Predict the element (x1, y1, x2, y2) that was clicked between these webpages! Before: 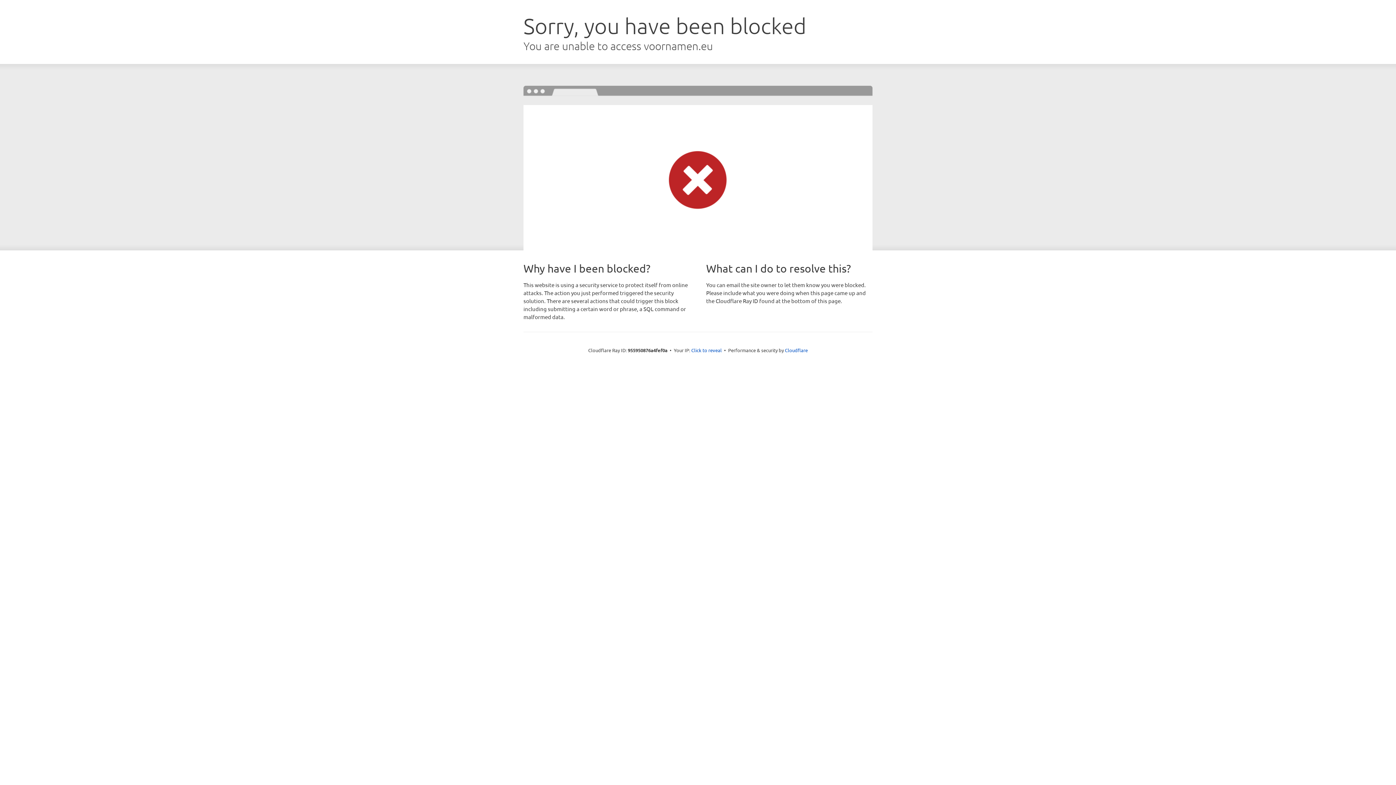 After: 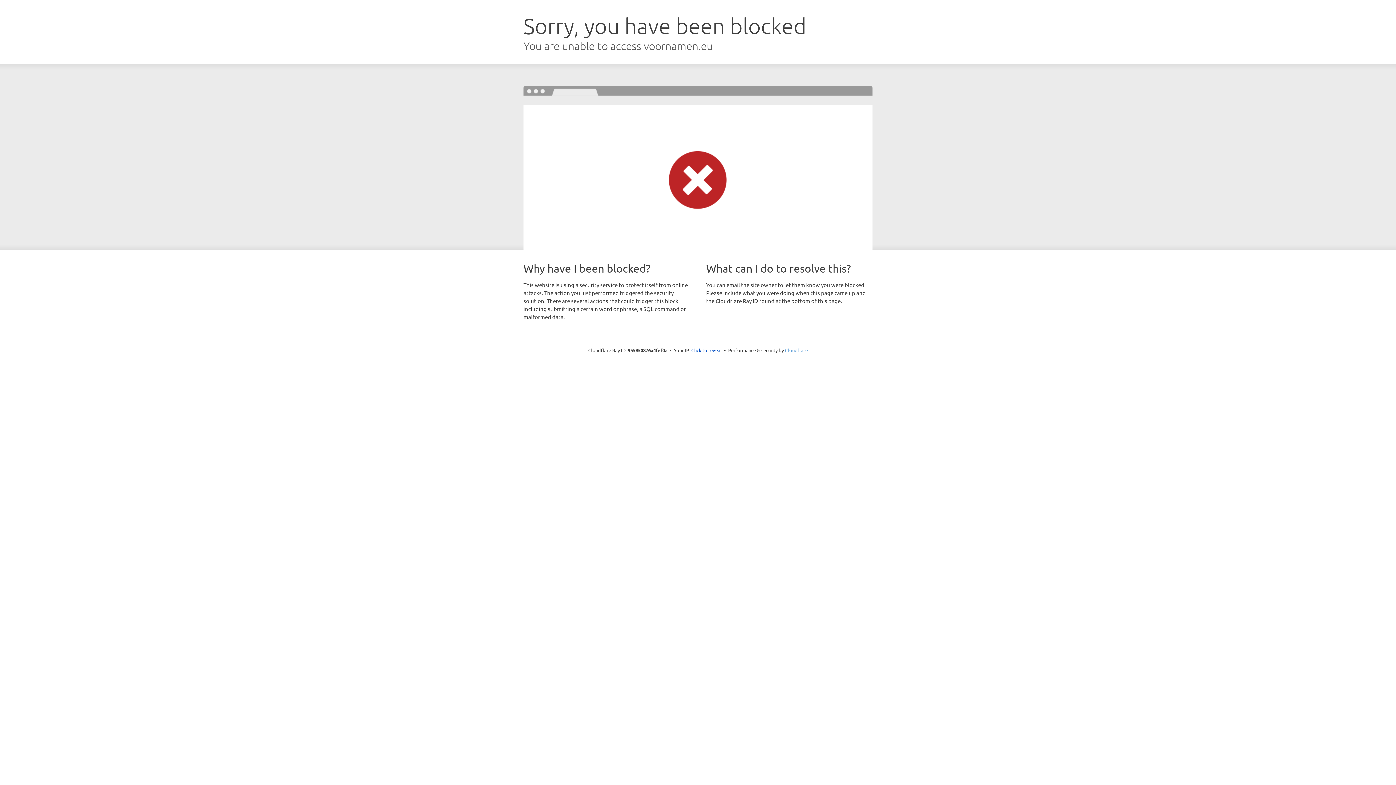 Action: bbox: (785, 347, 808, 353) label: Cloudflare